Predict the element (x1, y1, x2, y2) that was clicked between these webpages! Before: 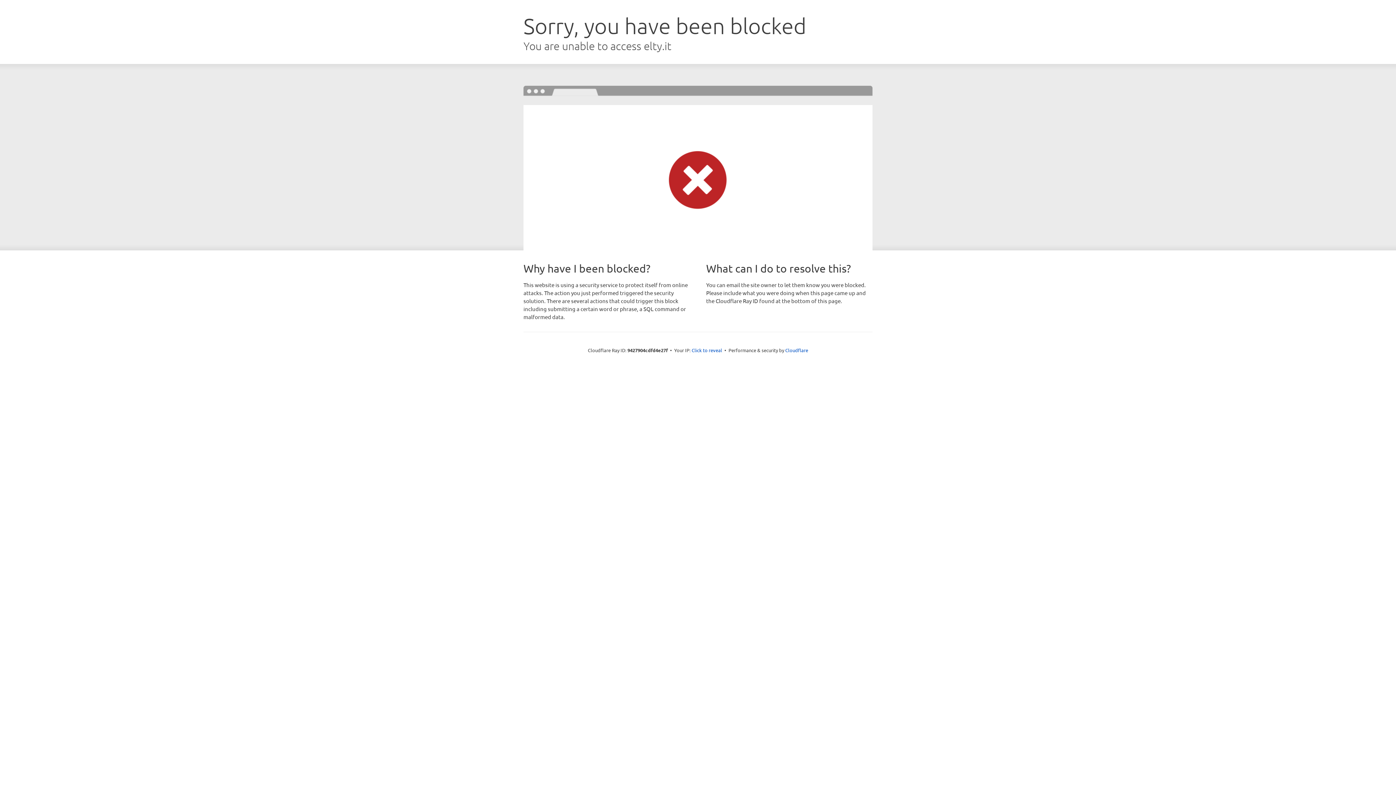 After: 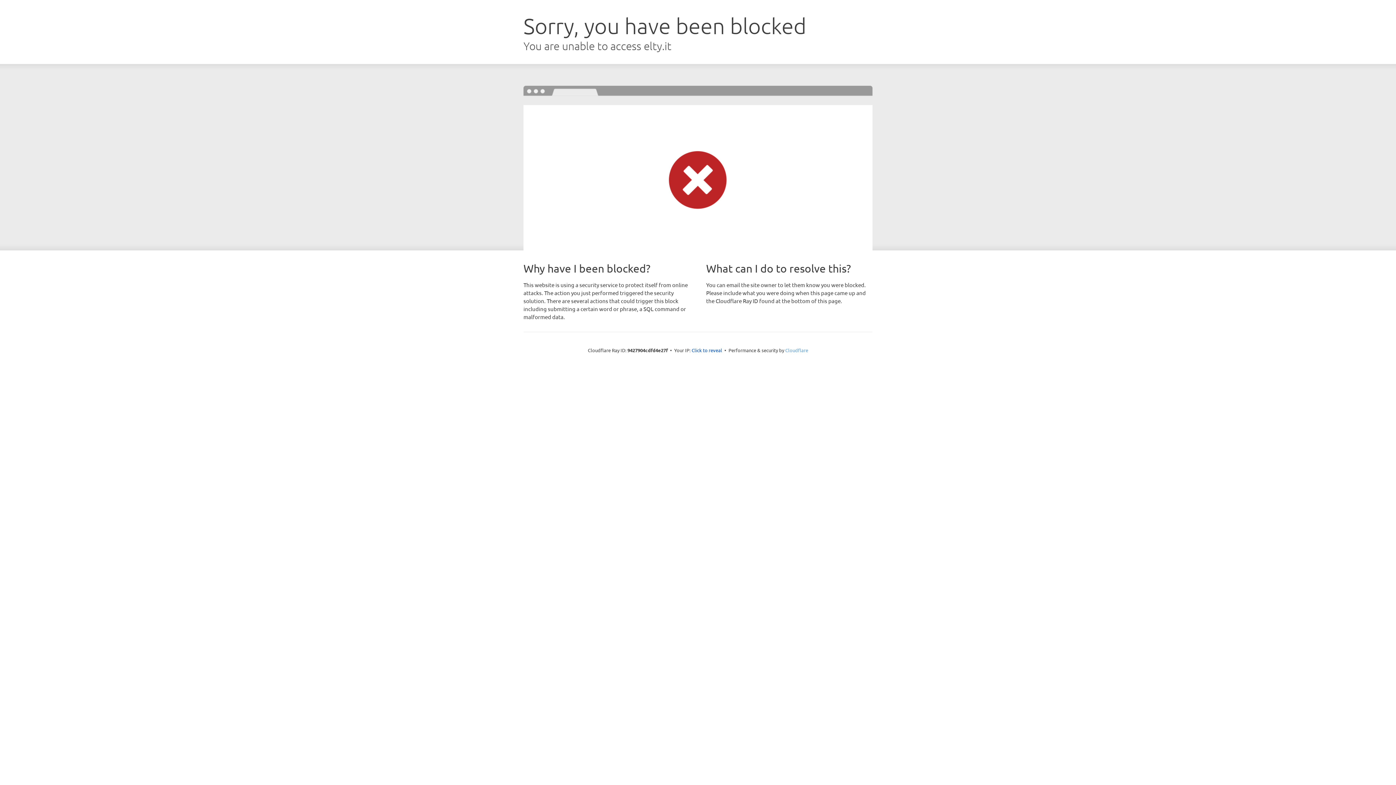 Action: bbox: (785, 347, 808, 353) label: Cloudflare